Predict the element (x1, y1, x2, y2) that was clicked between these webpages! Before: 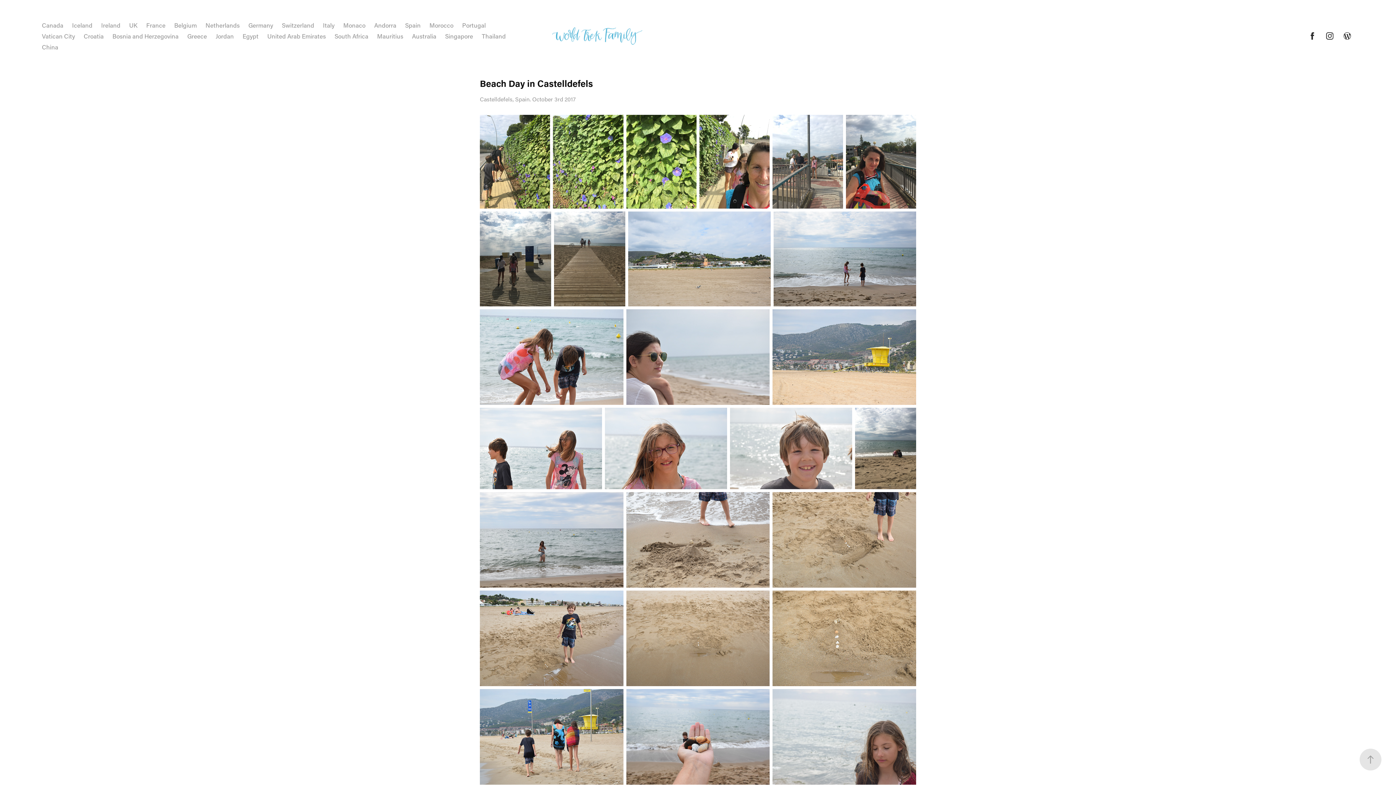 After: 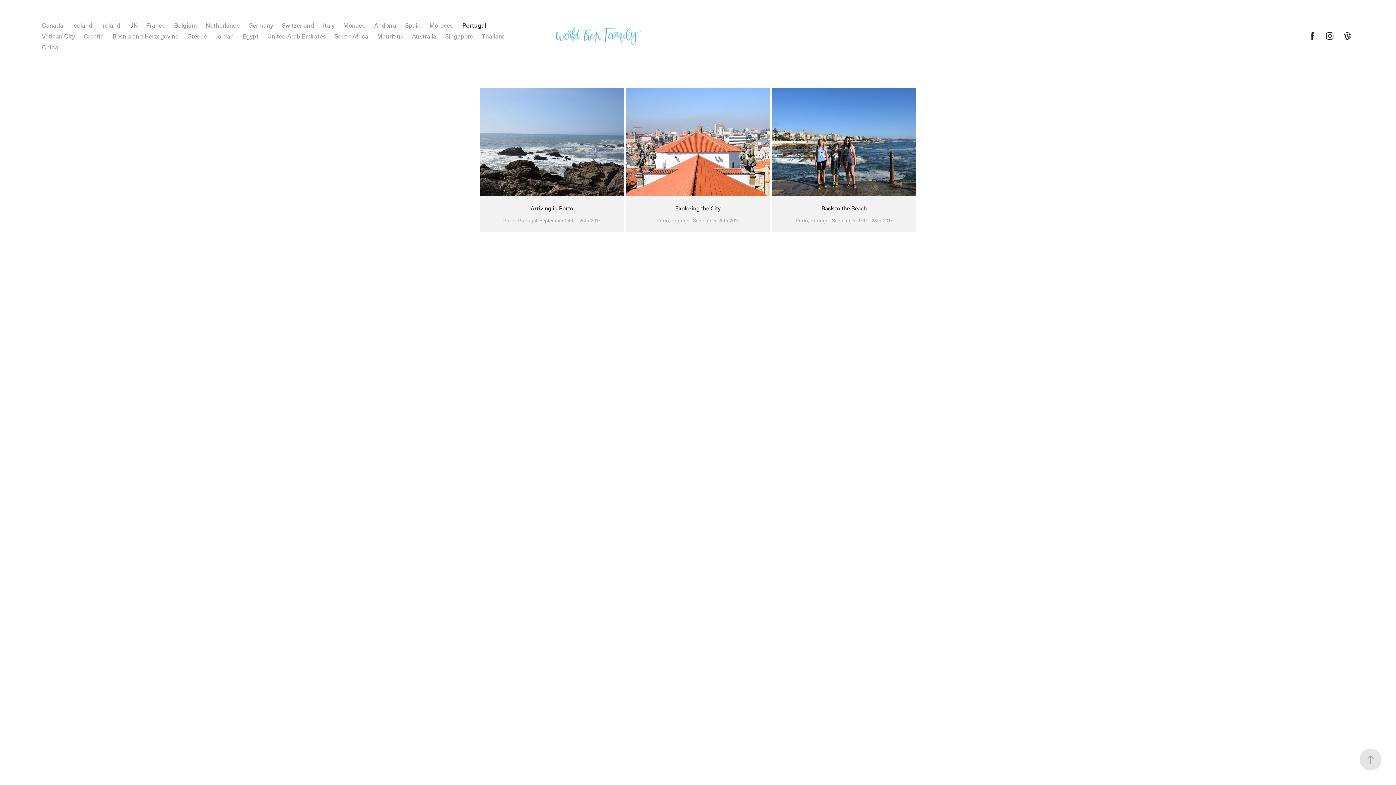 Action: label: Portugal bbox: (462, 21, 485, 29)